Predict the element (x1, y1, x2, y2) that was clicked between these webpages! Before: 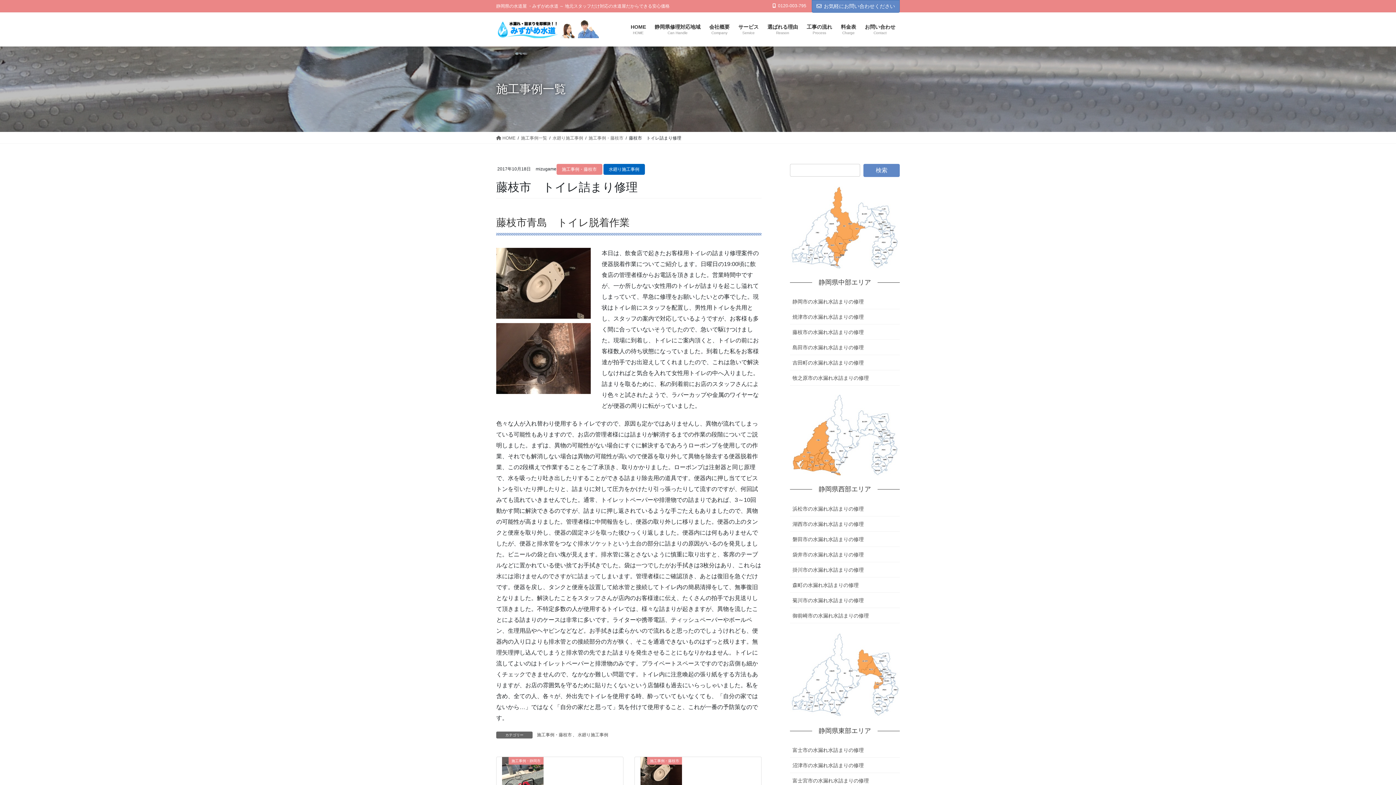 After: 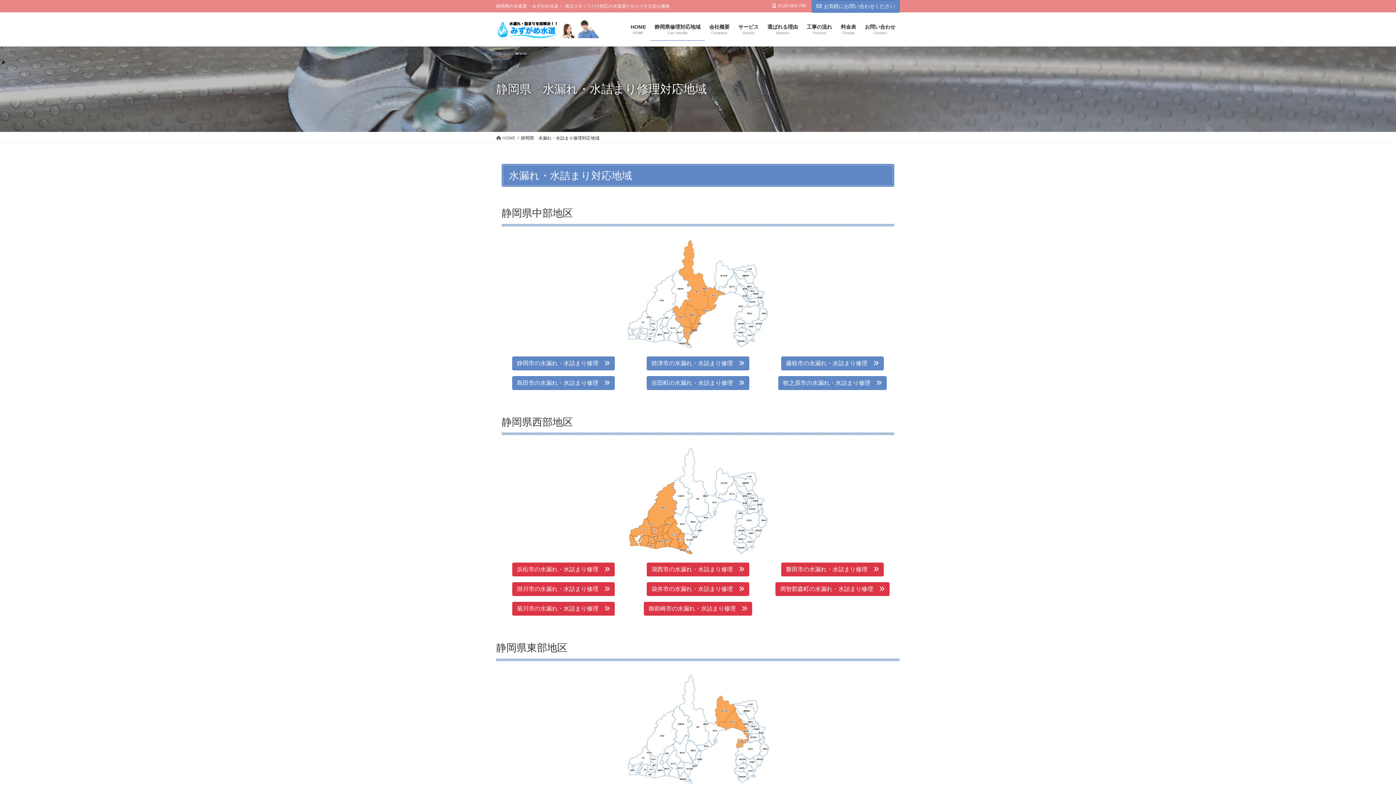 Action: bbox: (650, 18, 705, 40) label: 静岡県修理対応地域
Can Handle